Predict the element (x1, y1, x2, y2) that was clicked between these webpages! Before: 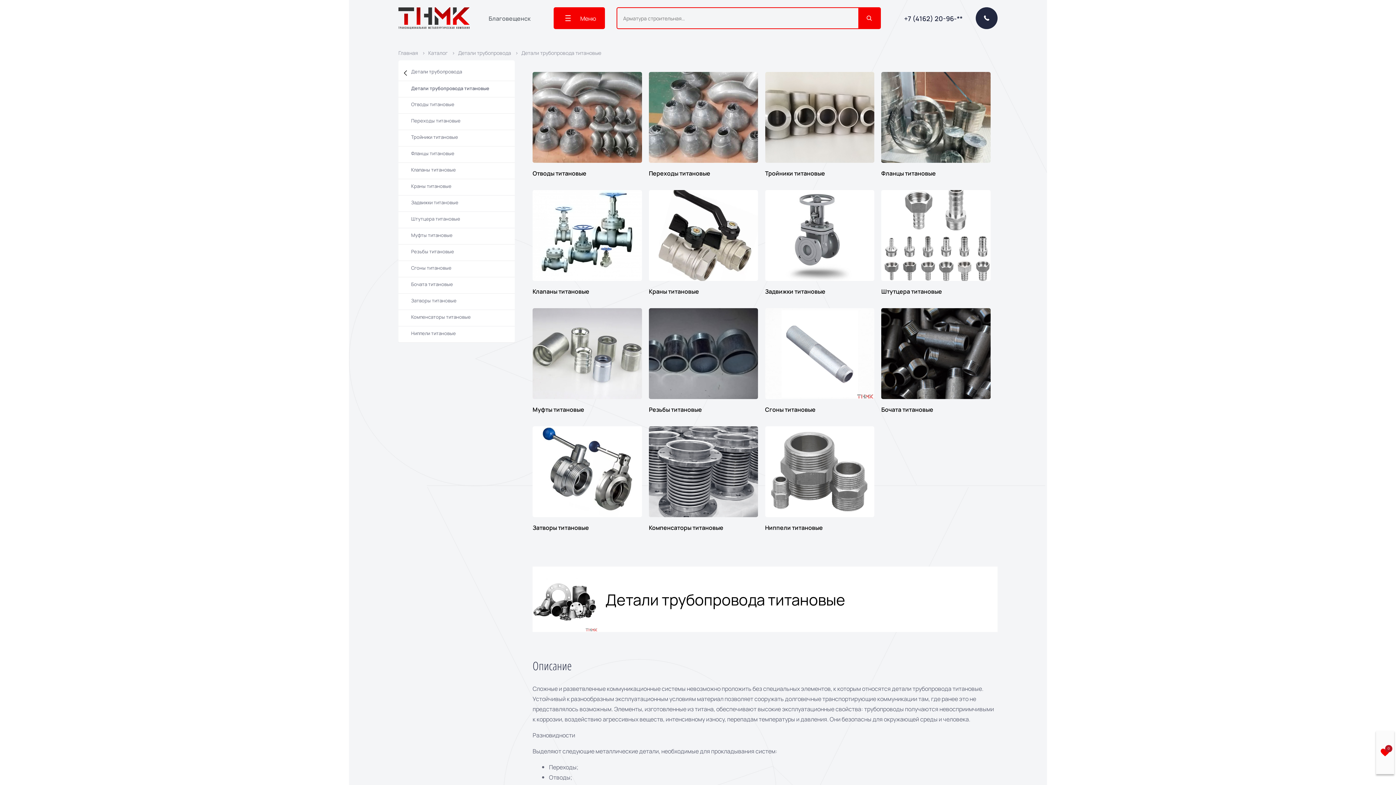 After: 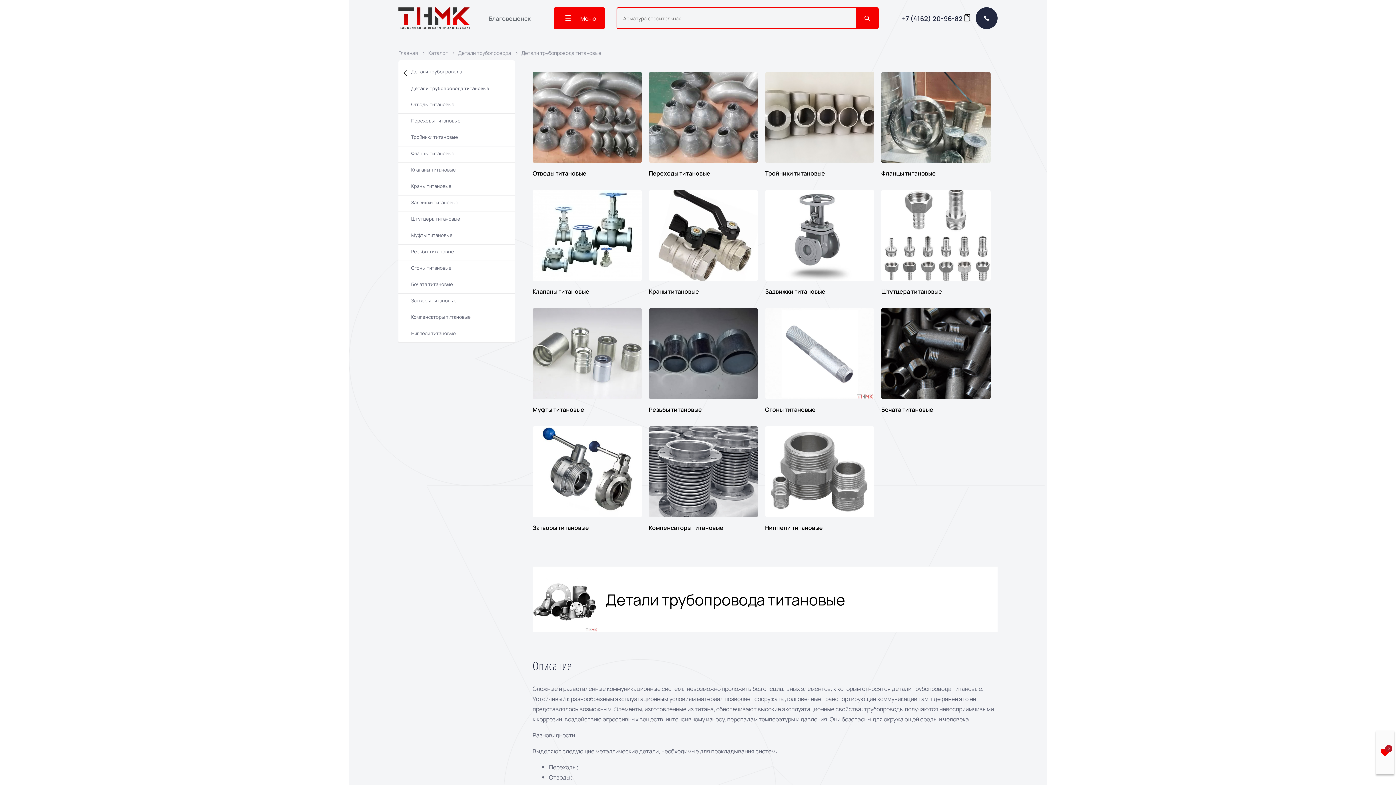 Action: label: +7 (4162) 20-96-**
Скопировано bbox: (904, 13, 962, 23)